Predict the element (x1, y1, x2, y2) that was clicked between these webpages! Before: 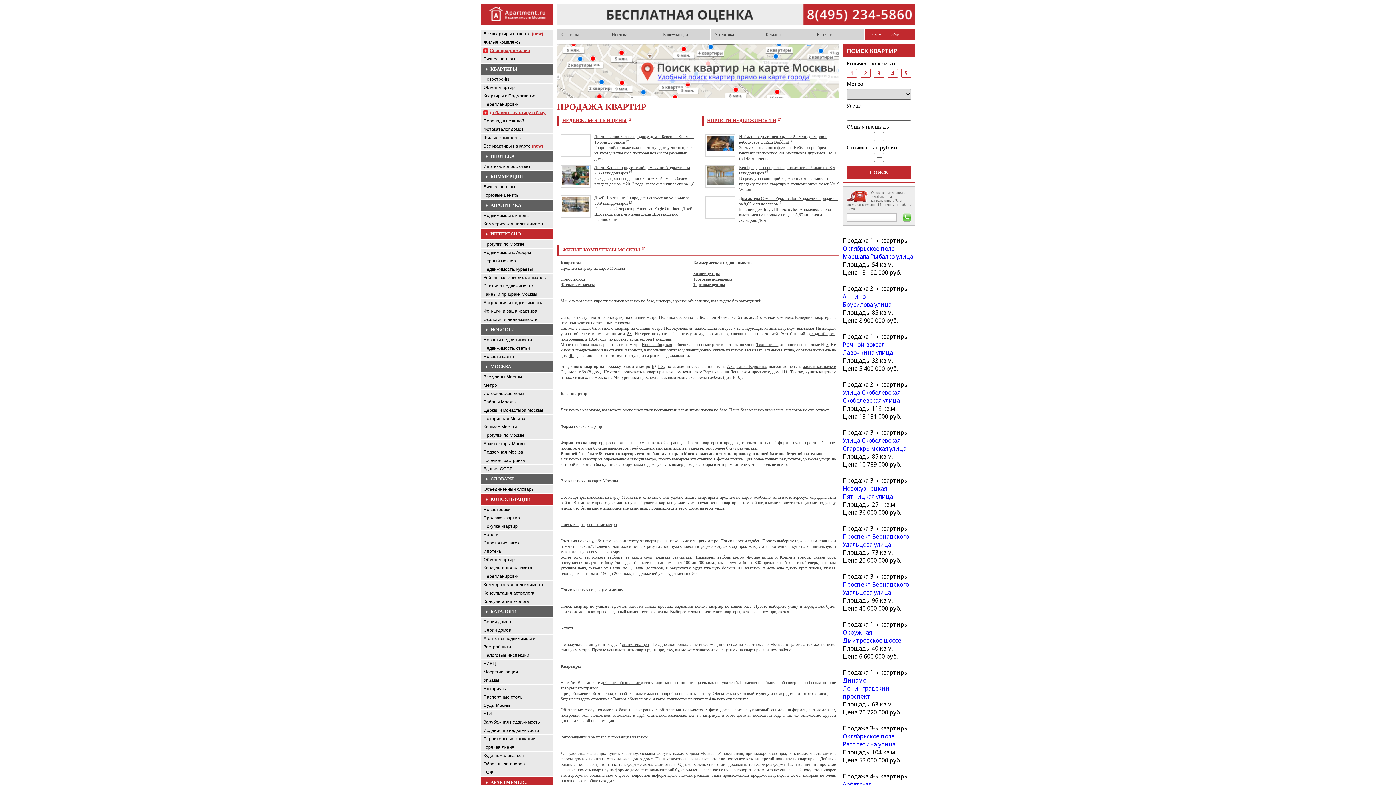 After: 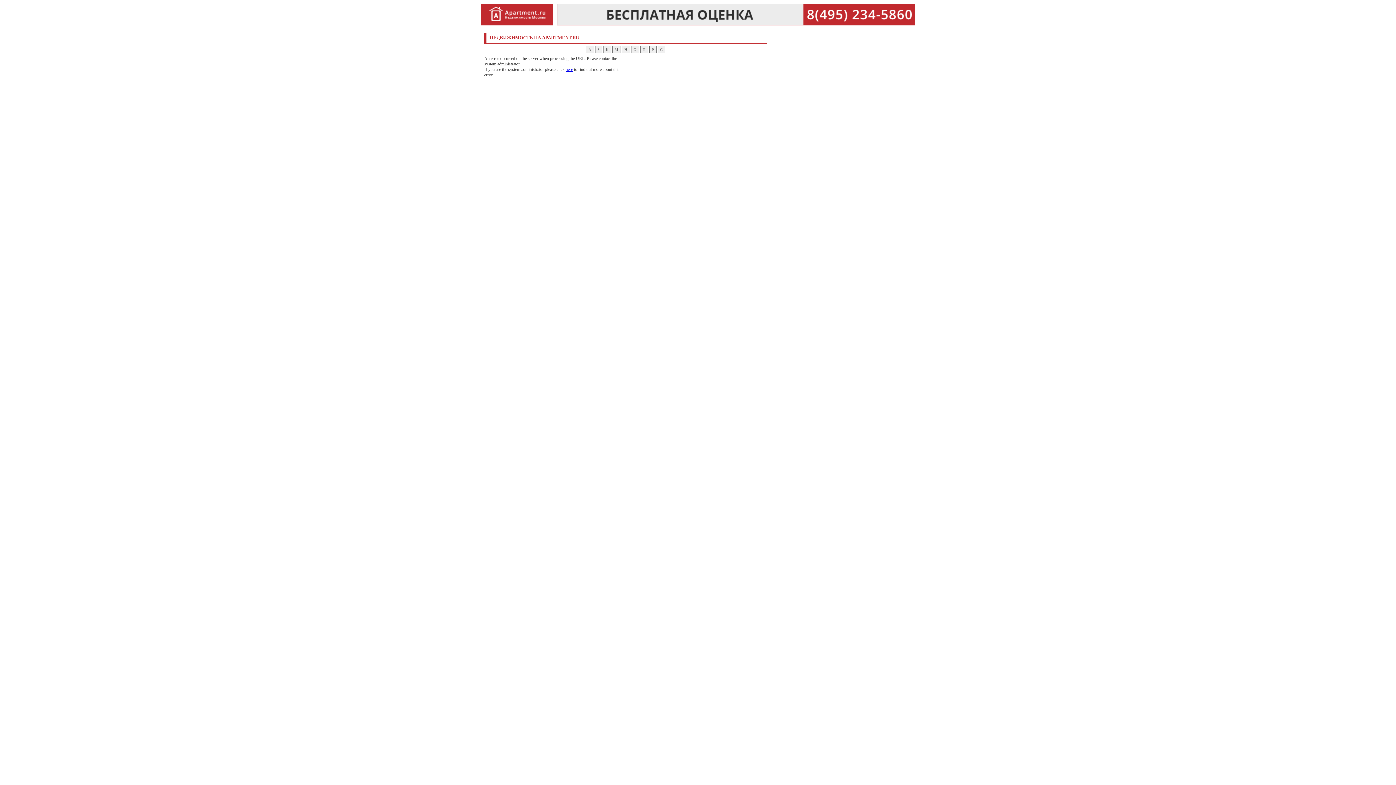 Action: bbox: (480, 581, 553, 589) label: Коммерческая недвижимость